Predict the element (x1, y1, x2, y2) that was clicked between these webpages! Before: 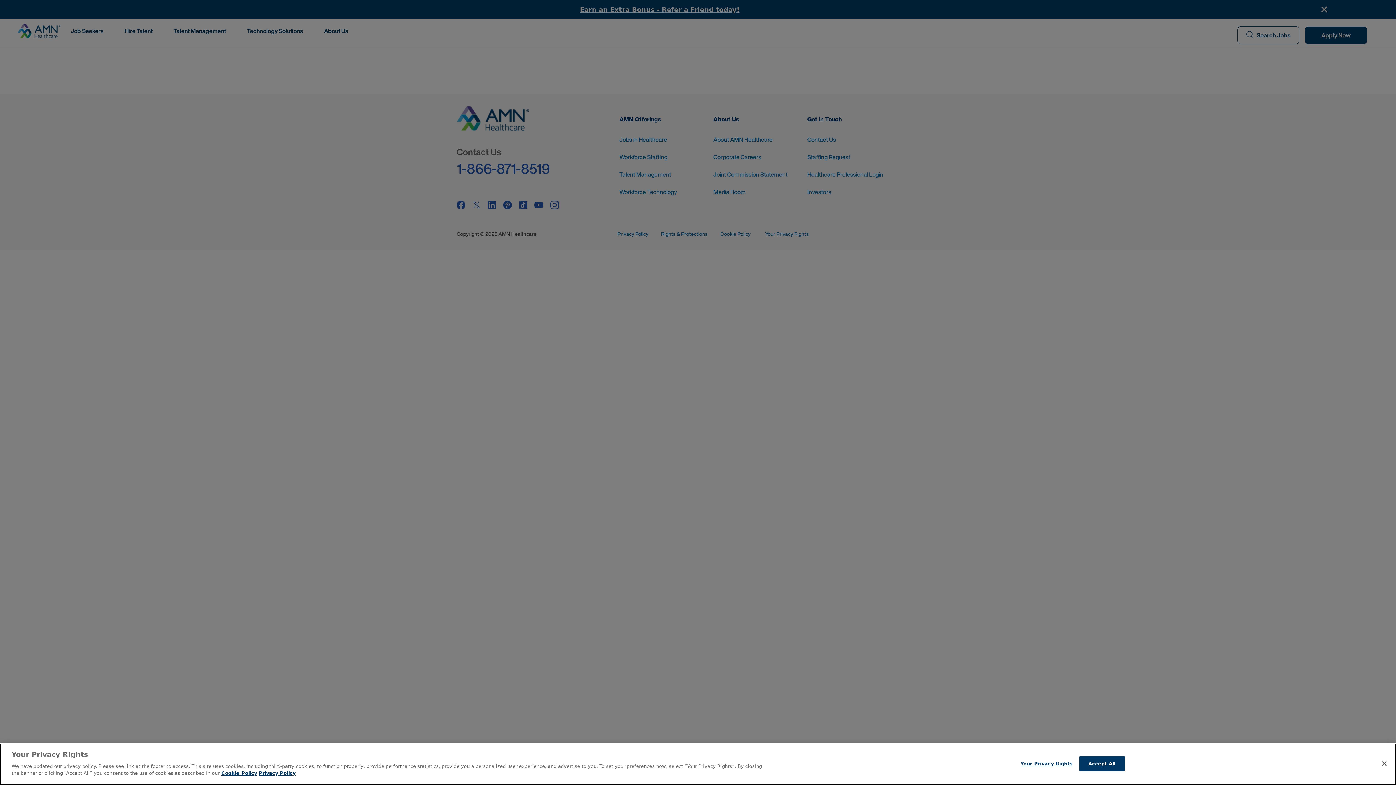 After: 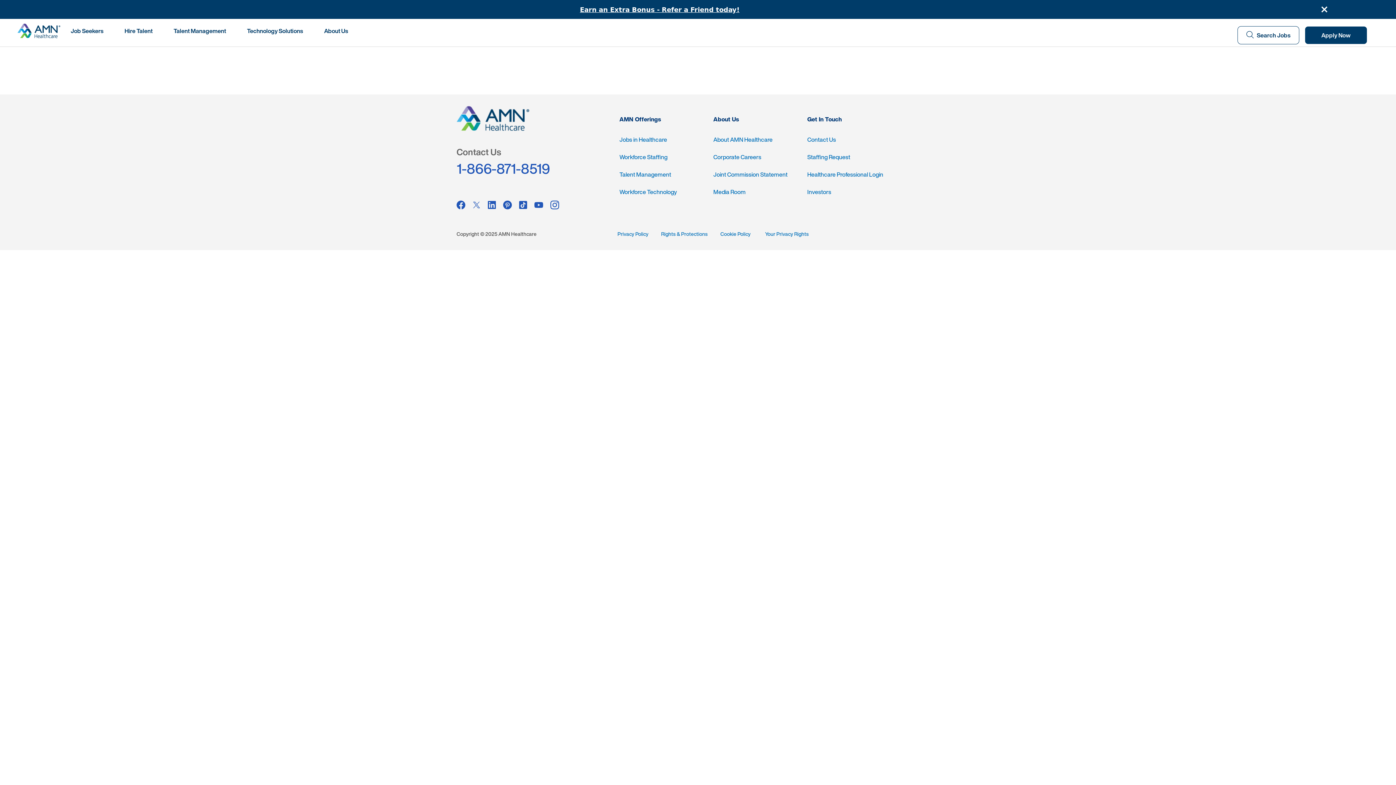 Action: label: Accept All bbox: (1079, 756, 1124, 771)